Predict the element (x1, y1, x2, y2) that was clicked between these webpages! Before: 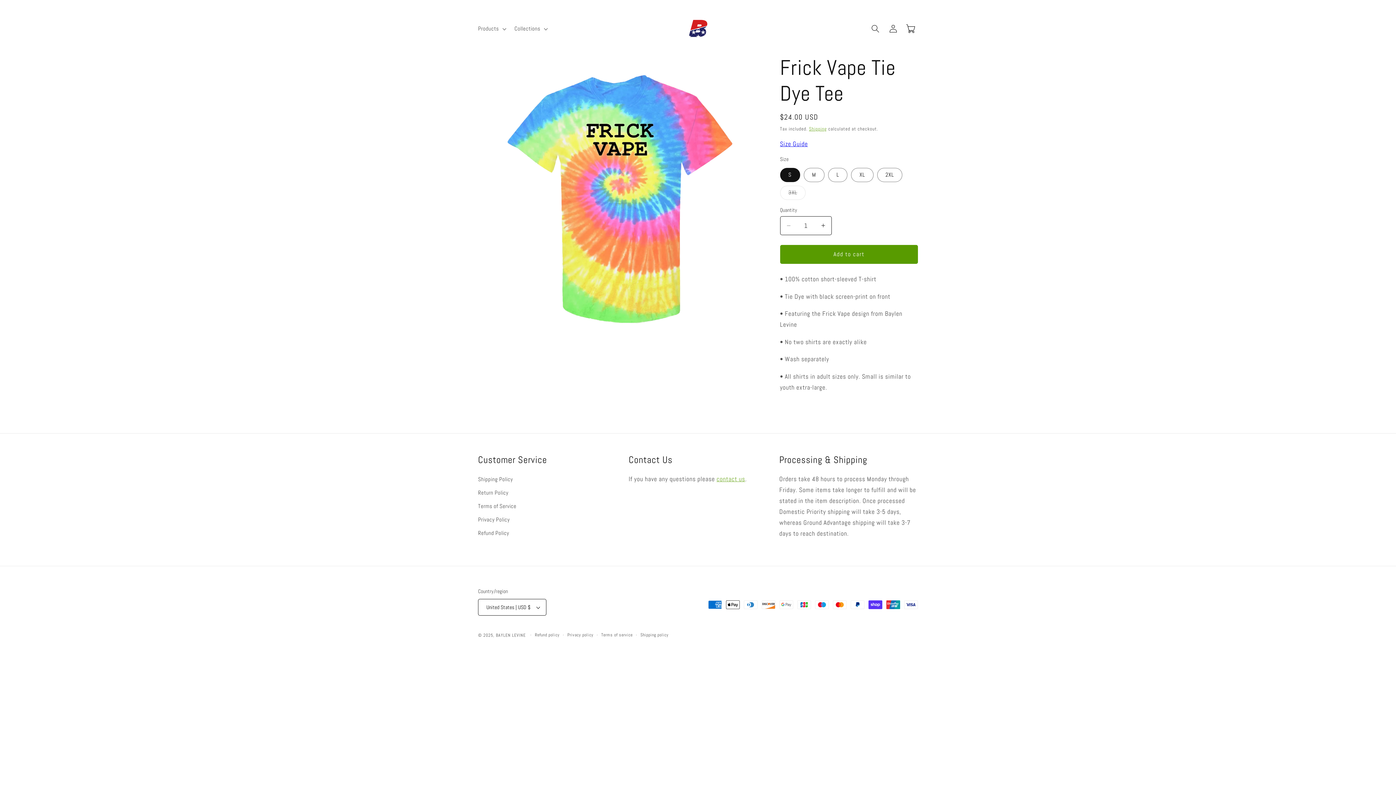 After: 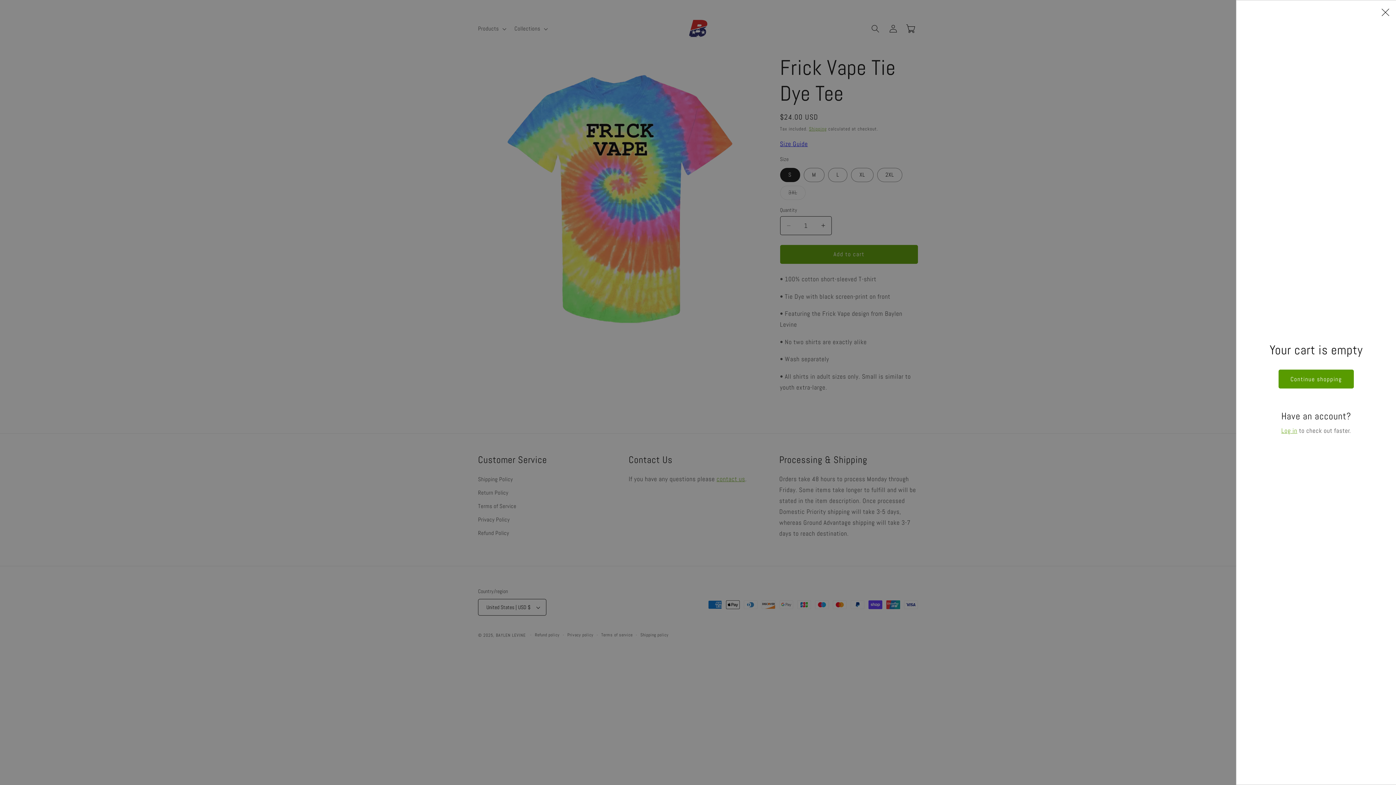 Action: label: Cart bbox: (902, 20, 919, 37)